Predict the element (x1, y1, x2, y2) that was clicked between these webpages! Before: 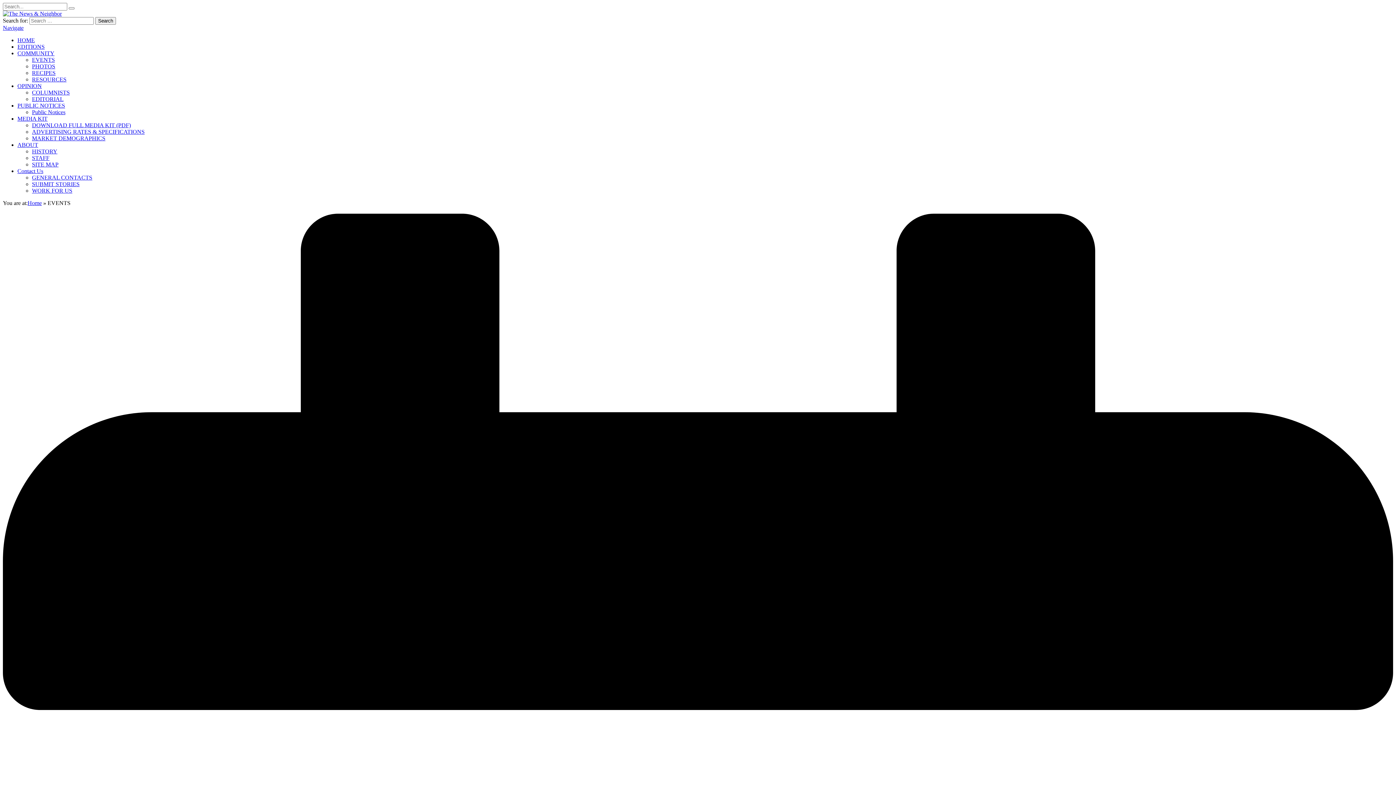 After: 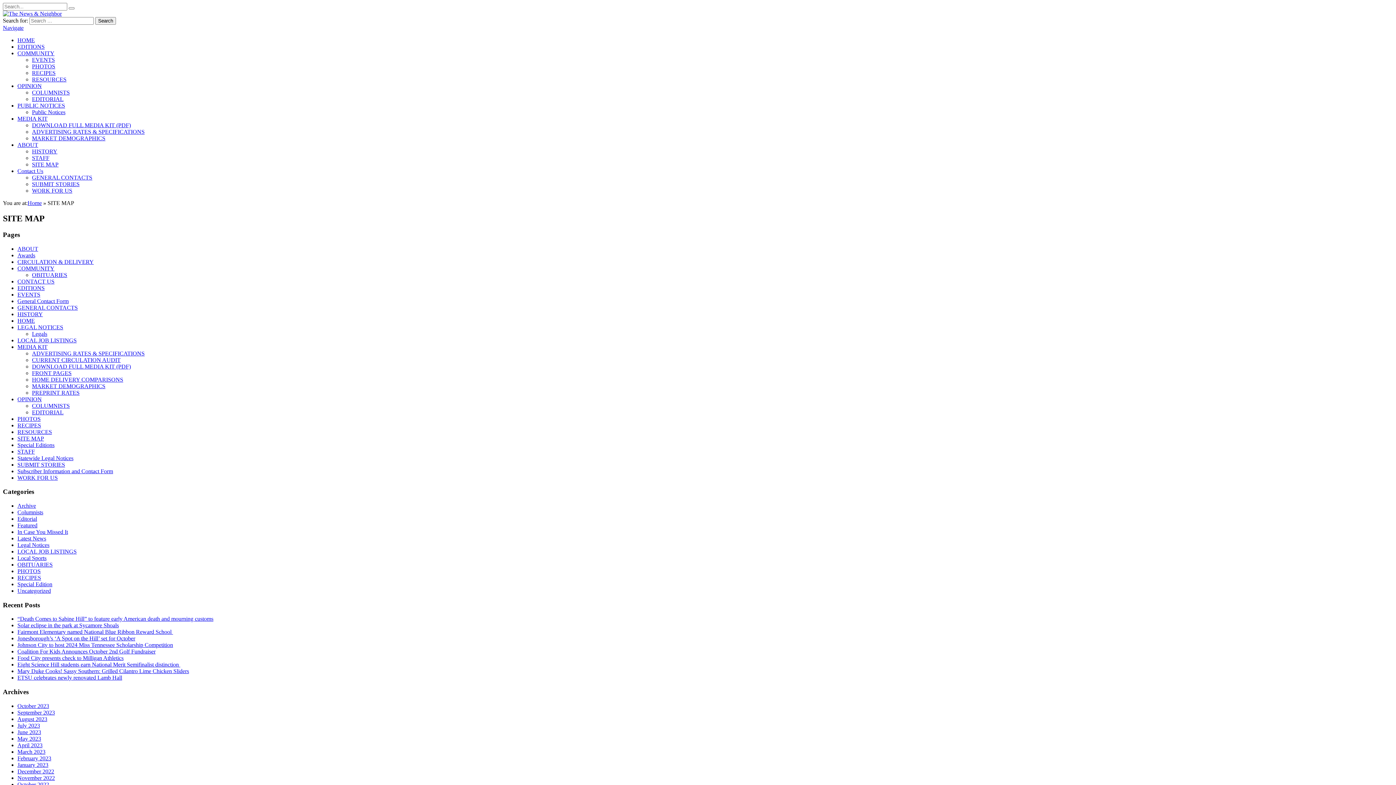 Action: label: SITE MAP bbox: (32, 161, 58, 167)